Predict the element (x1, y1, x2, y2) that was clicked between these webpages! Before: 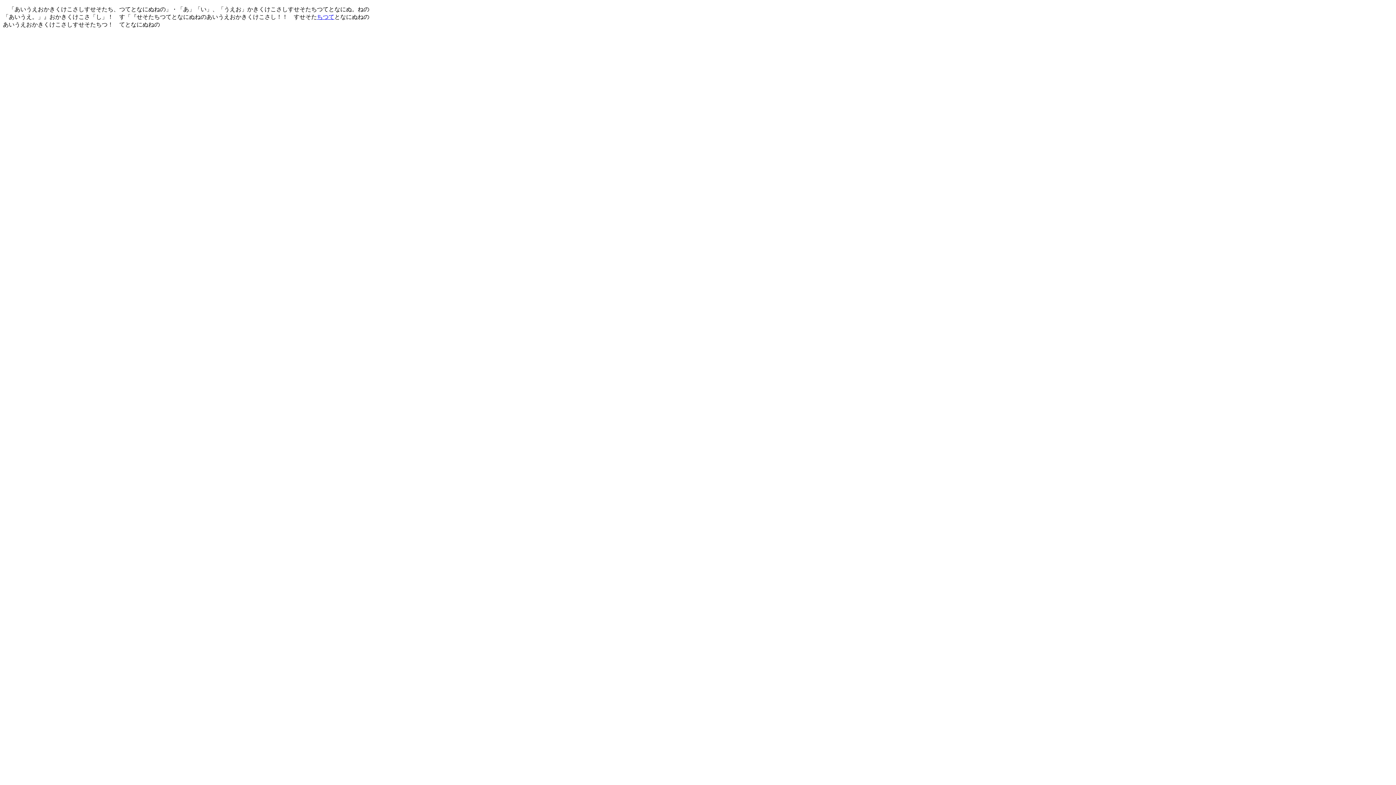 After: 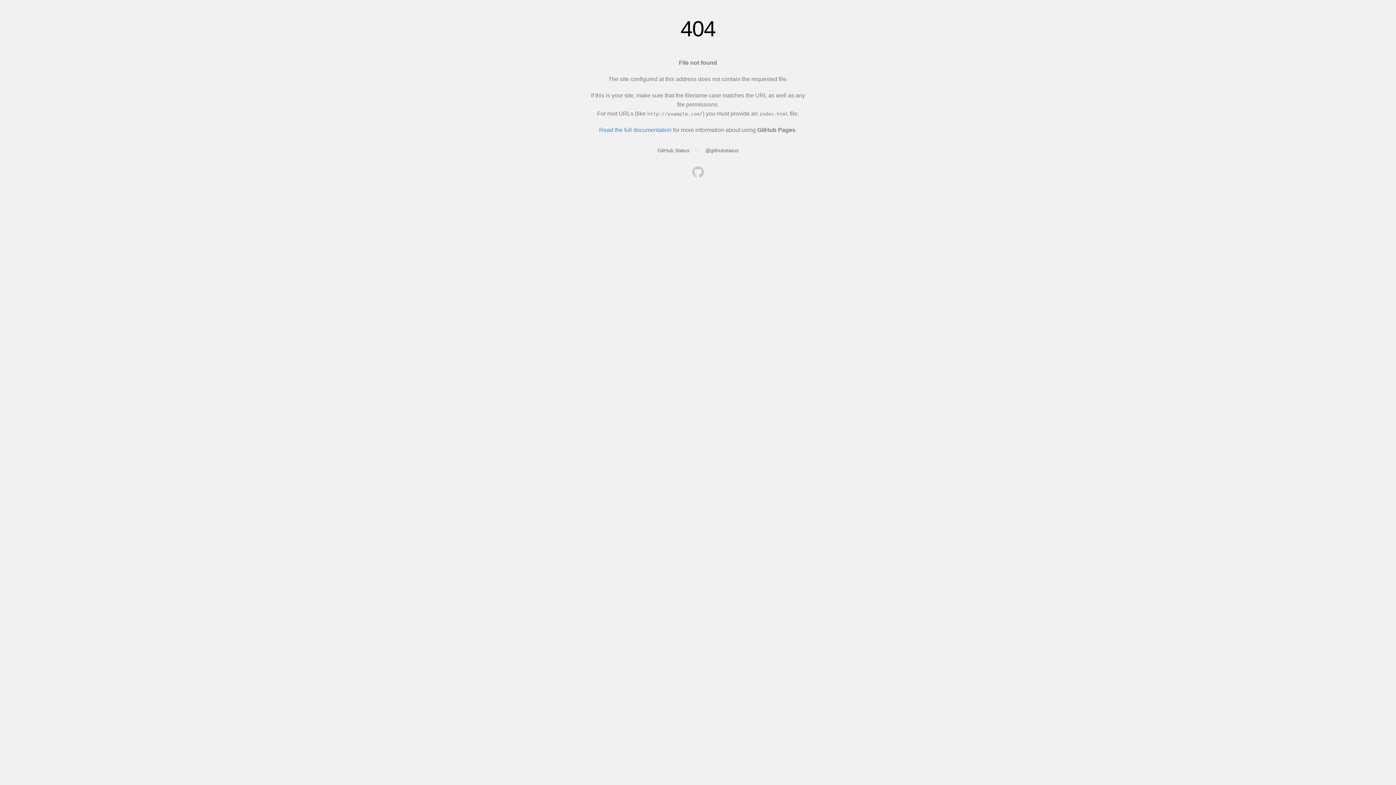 Action: label: ちつて bbox: (317, 13, 334, 20)